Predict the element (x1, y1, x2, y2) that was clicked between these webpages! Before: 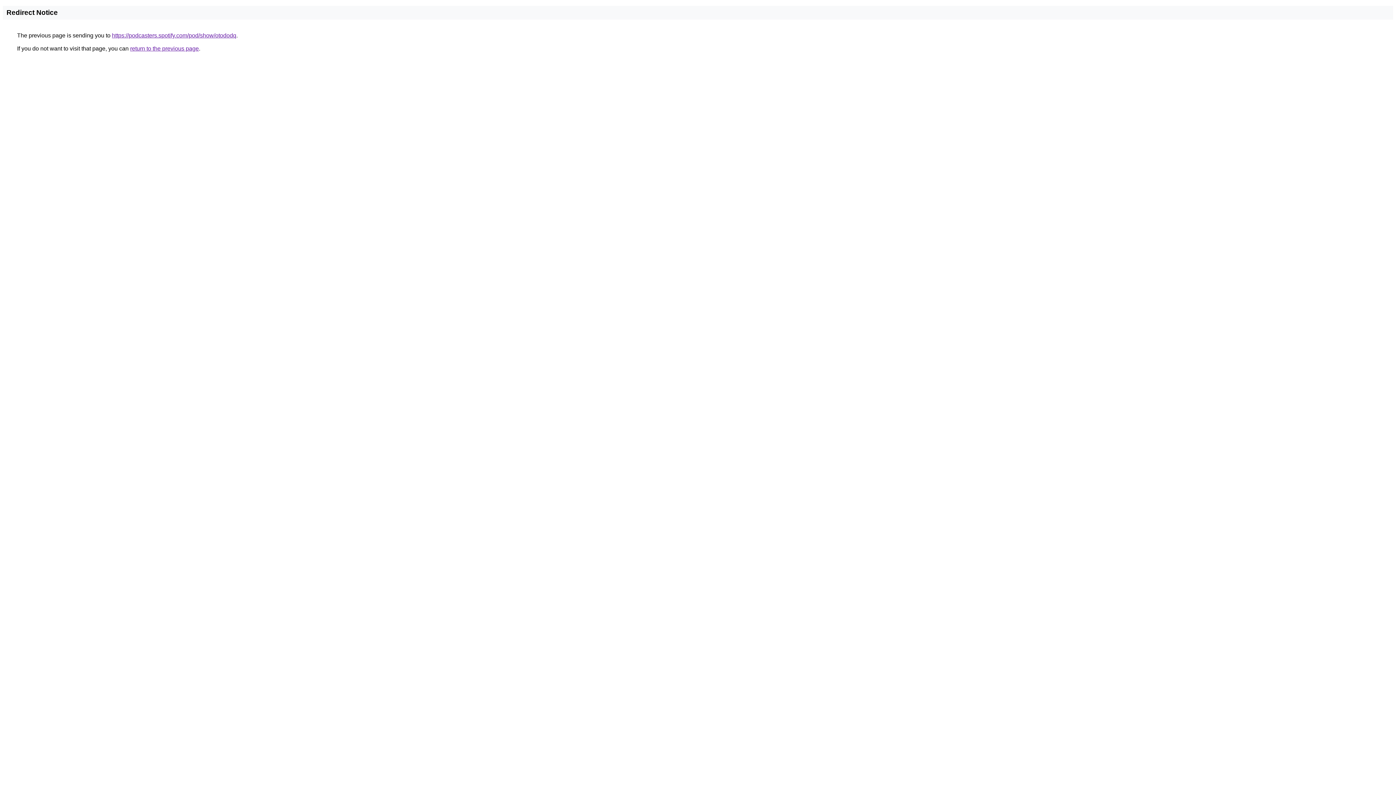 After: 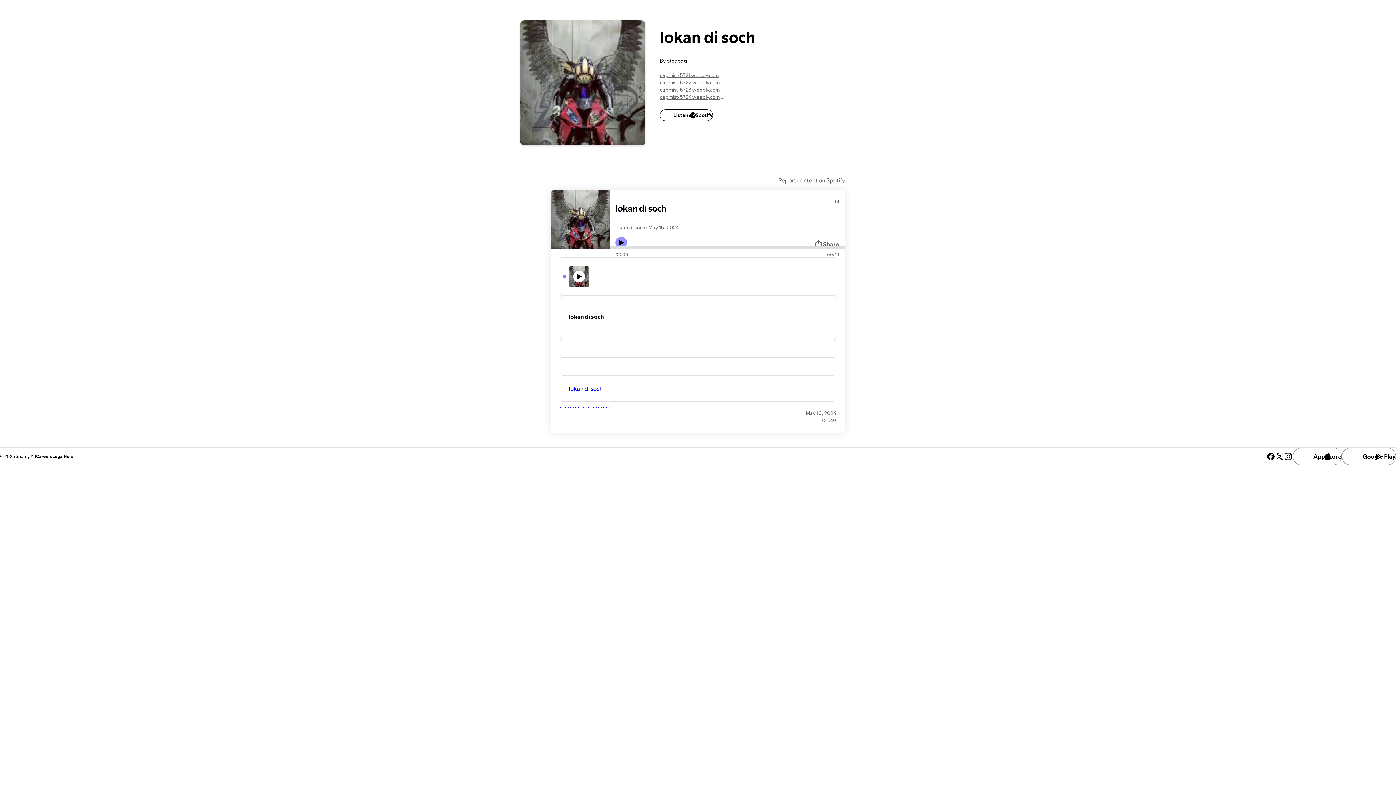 Action: bbox: (112, 32, 236, 38) label: https://podcasters.spotify.com/pod/show/otododq